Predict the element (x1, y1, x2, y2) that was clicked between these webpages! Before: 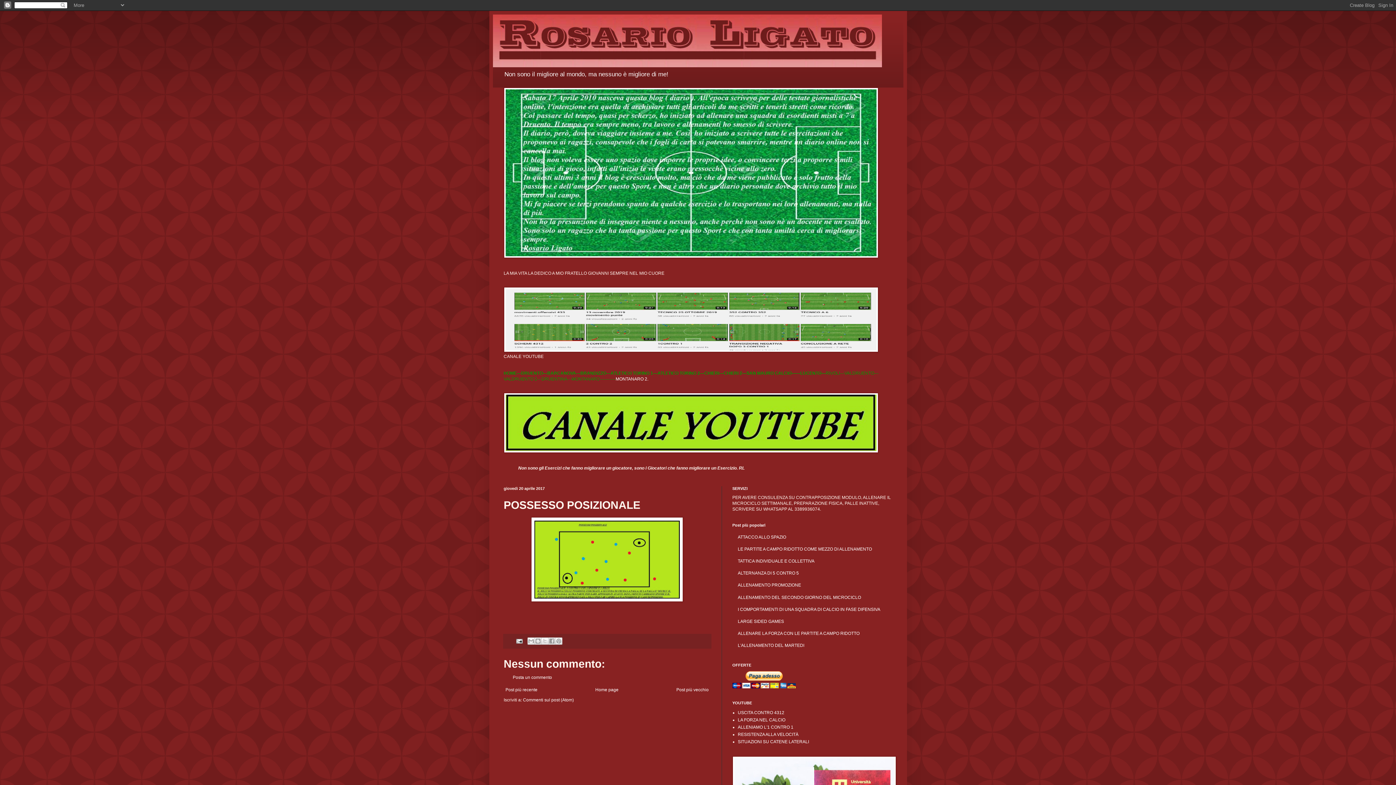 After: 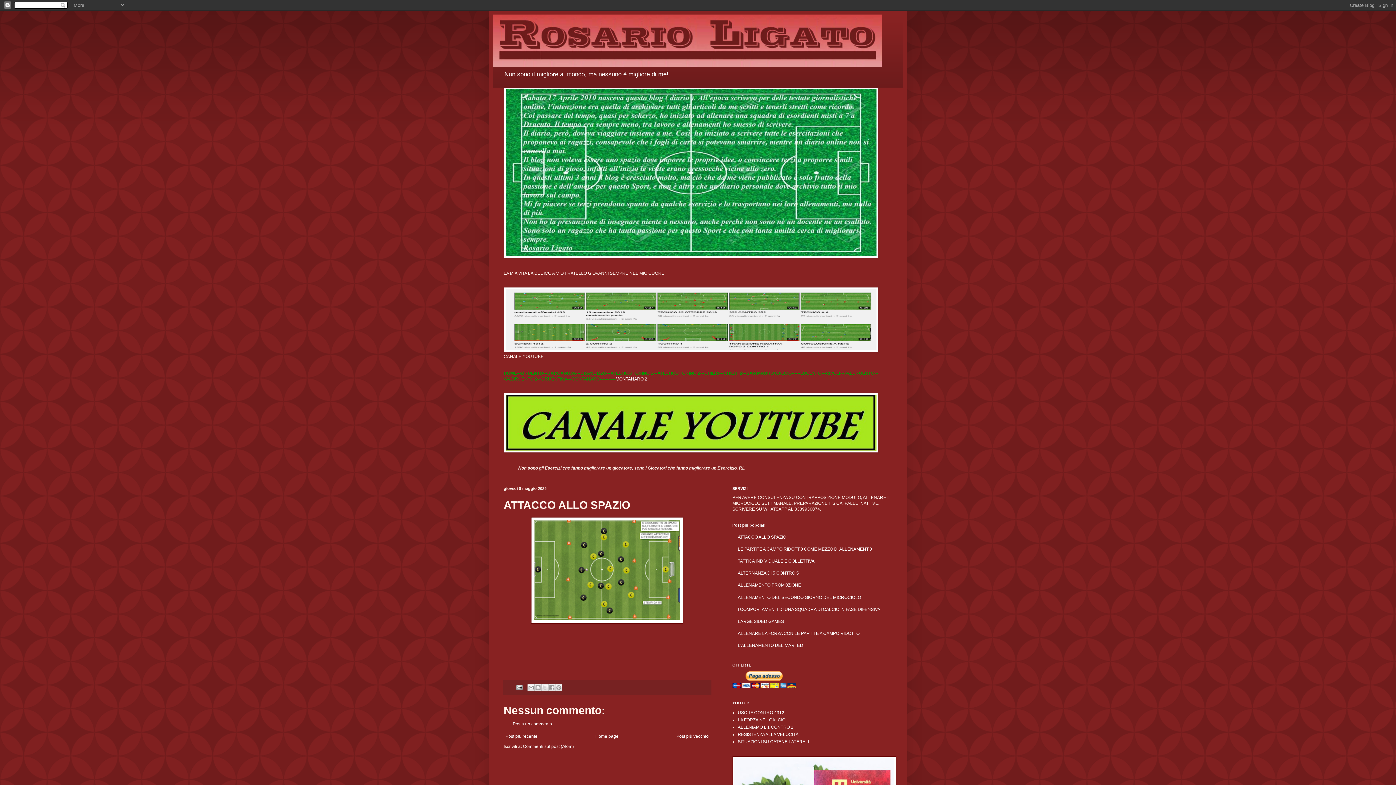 Action: bbox: (738, 534, 786, 539) label: ATTACCO ALLO SPAZIO